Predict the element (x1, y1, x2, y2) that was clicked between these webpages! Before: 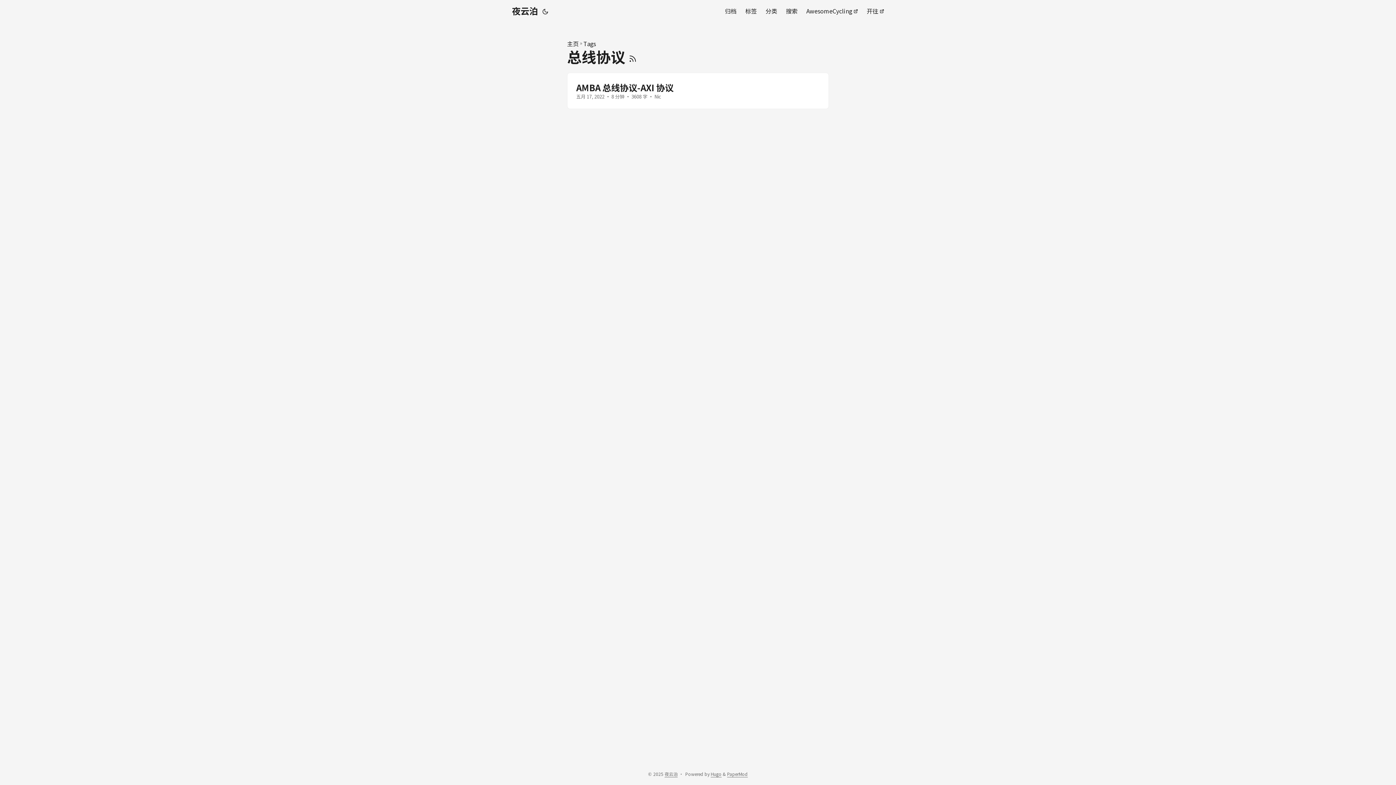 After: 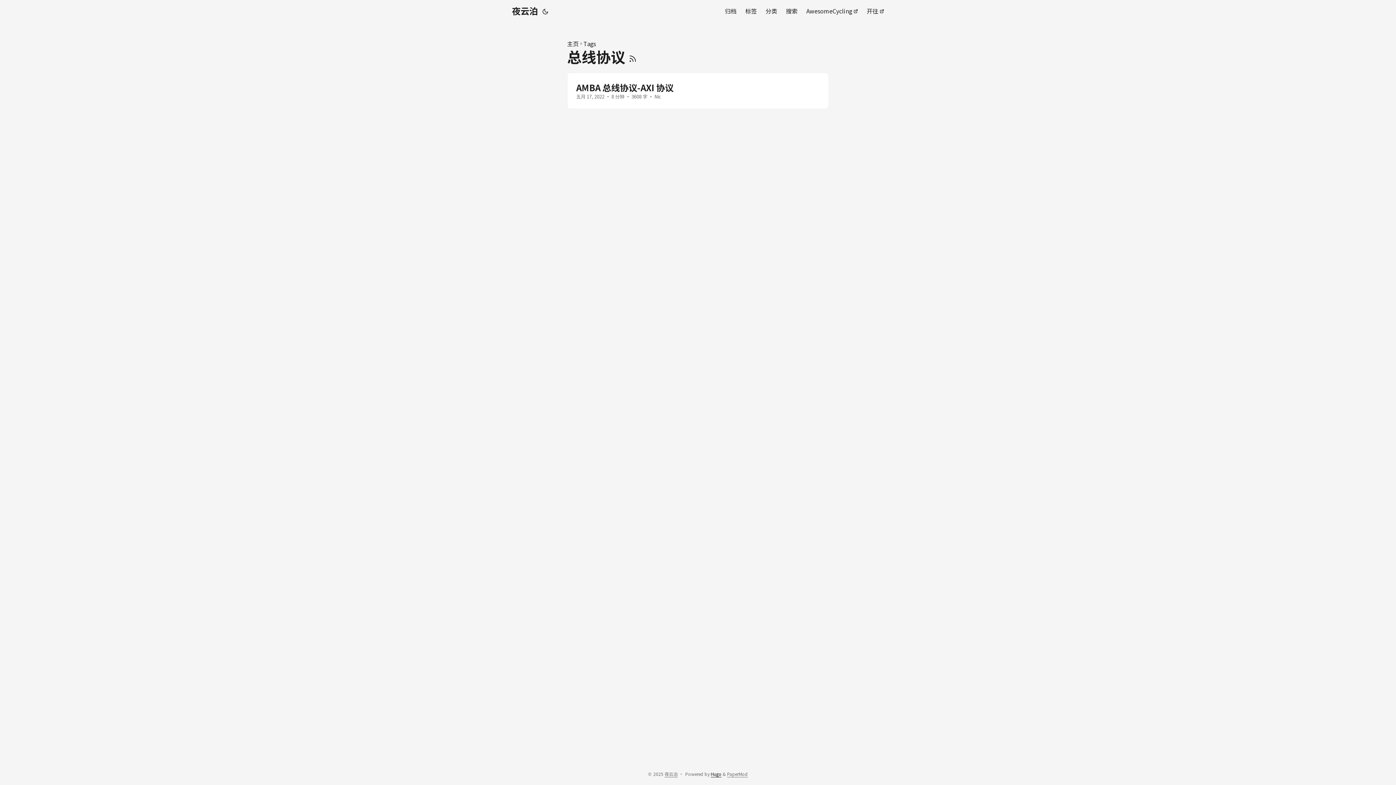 Action: bbox: (710, 771, 721, 777) label: Hugo